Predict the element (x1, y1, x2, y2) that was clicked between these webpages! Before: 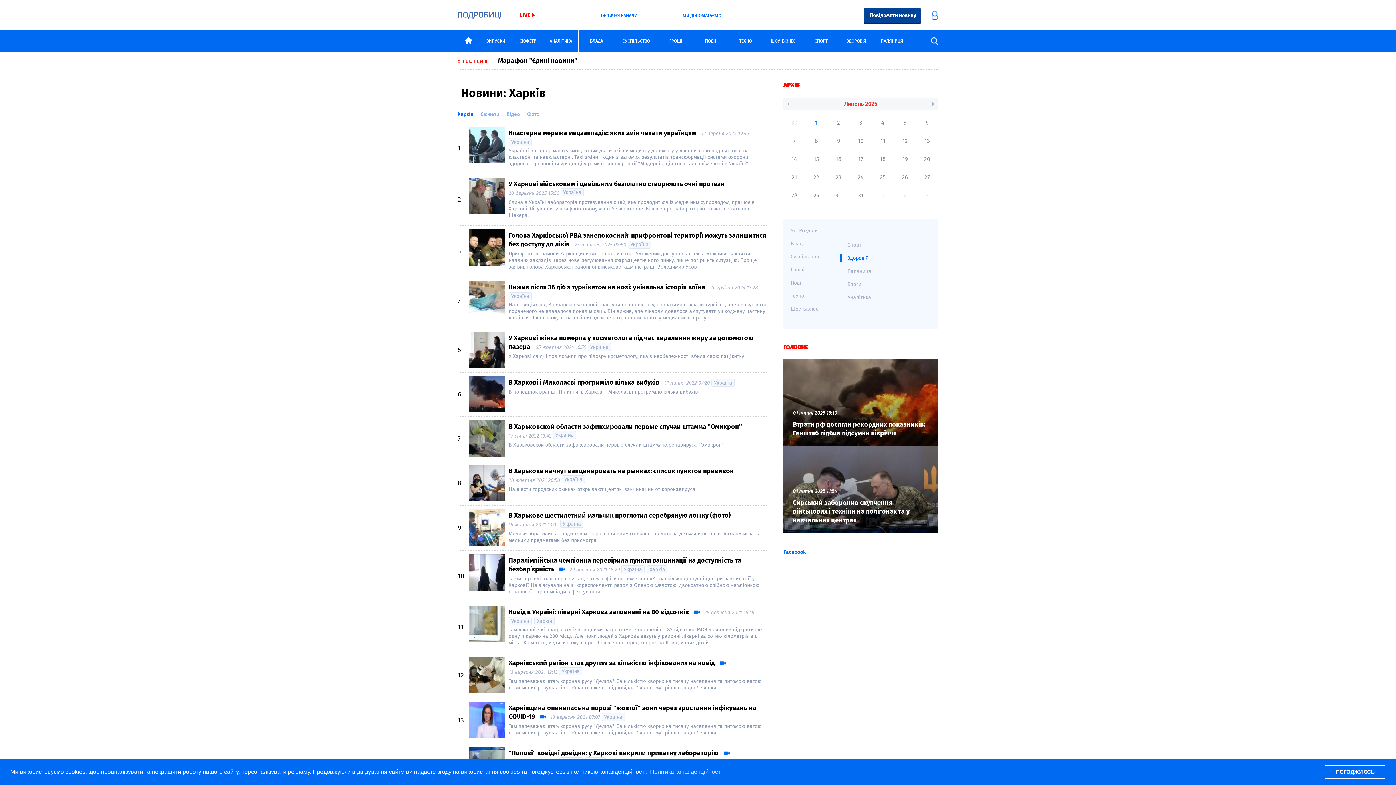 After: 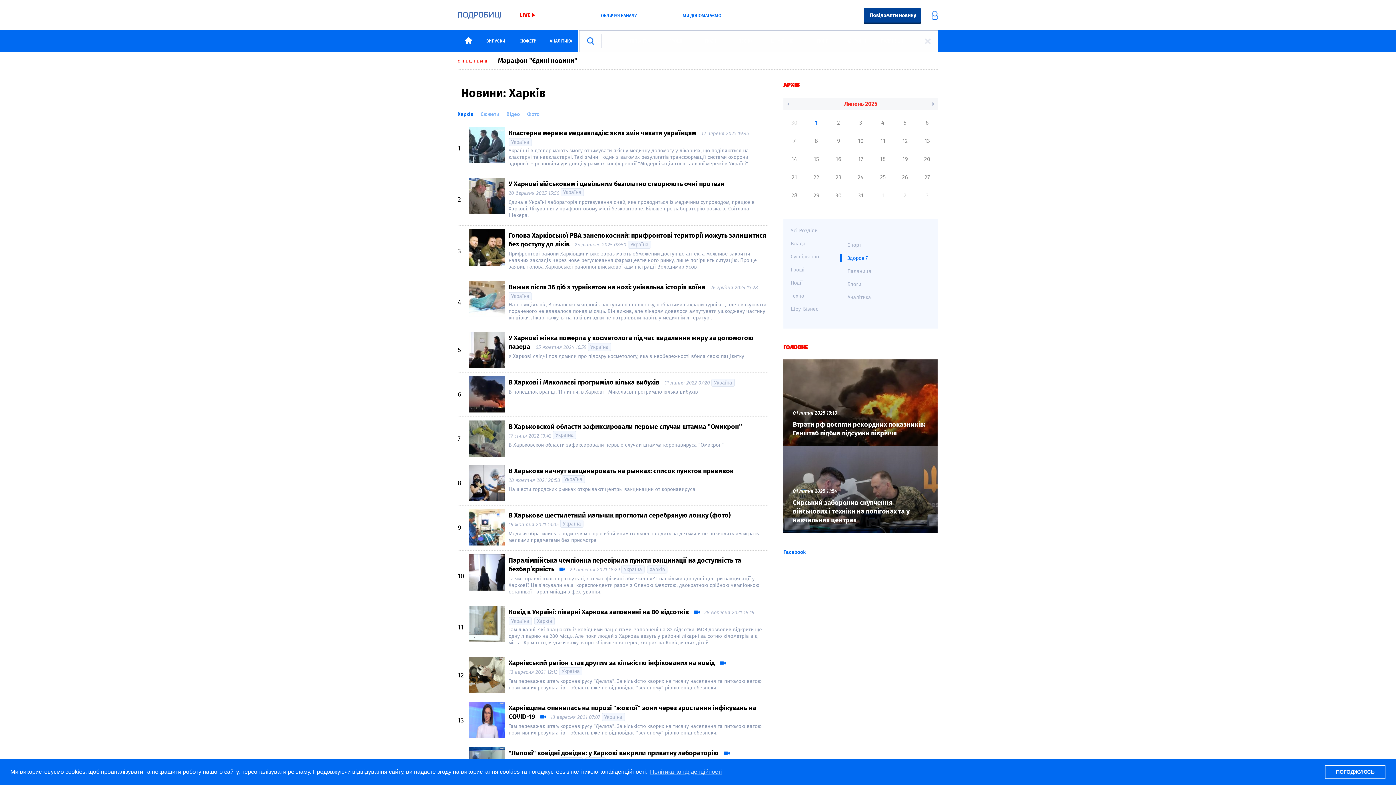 Action: label: Пошук bbox: (931, 37, 938, 45)